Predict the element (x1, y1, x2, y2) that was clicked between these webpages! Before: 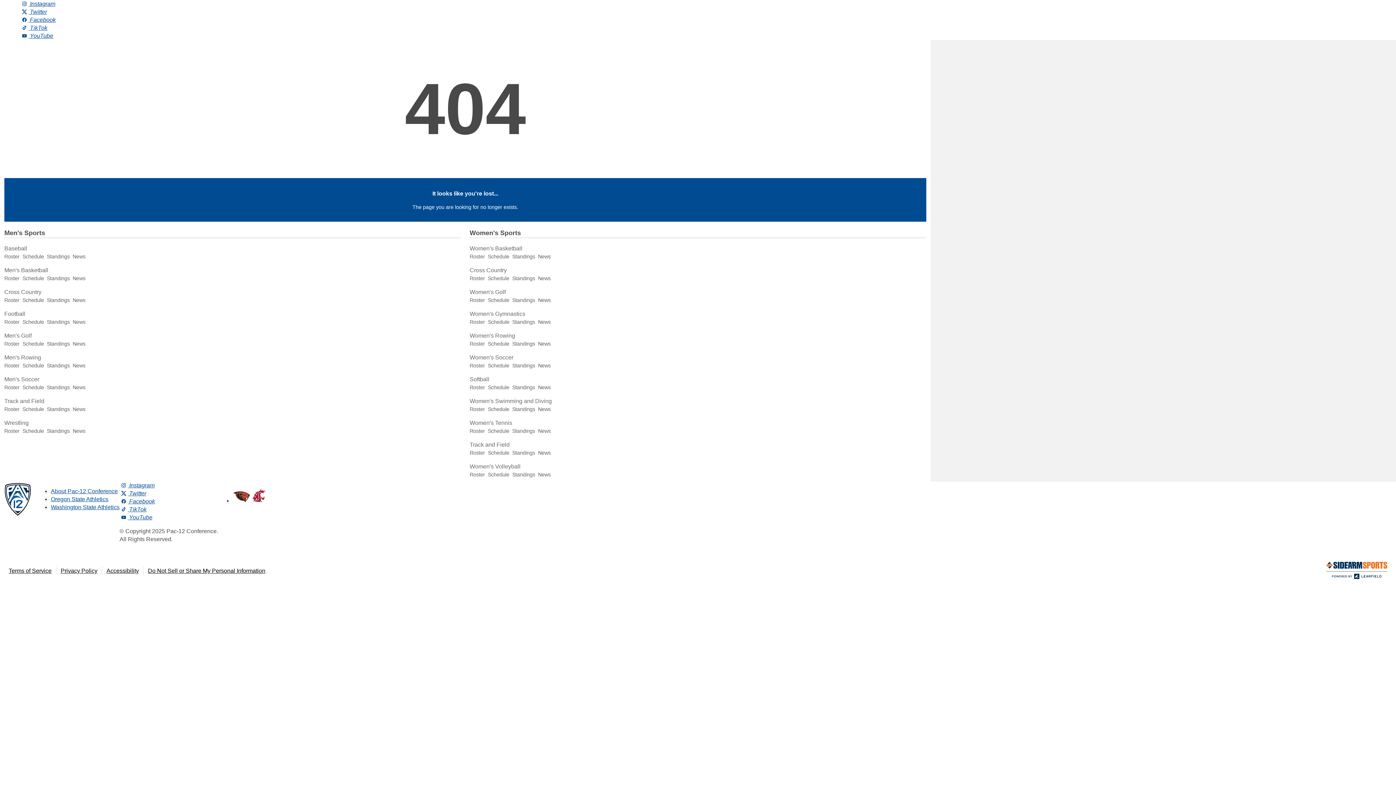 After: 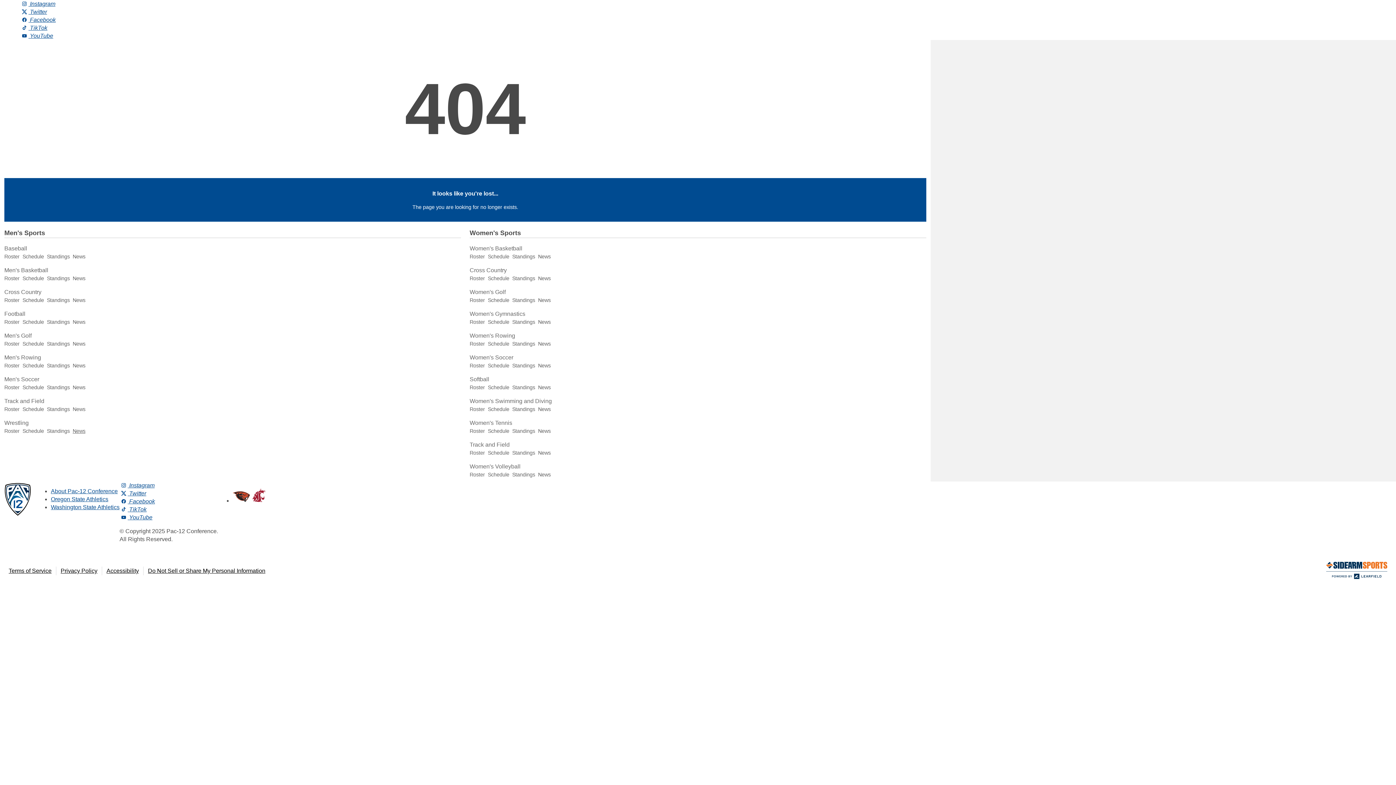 Action: label: News bbox: (72, 428, 85, 434)